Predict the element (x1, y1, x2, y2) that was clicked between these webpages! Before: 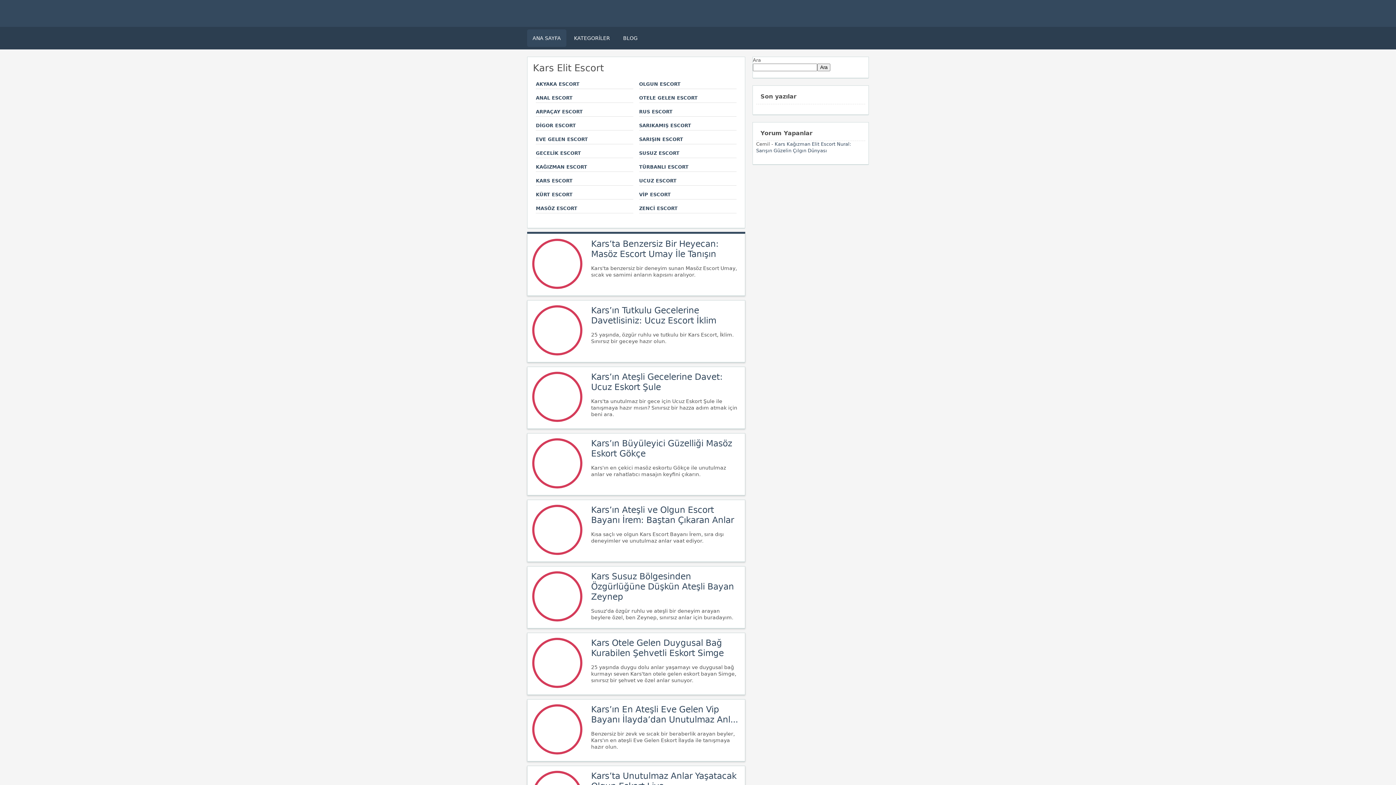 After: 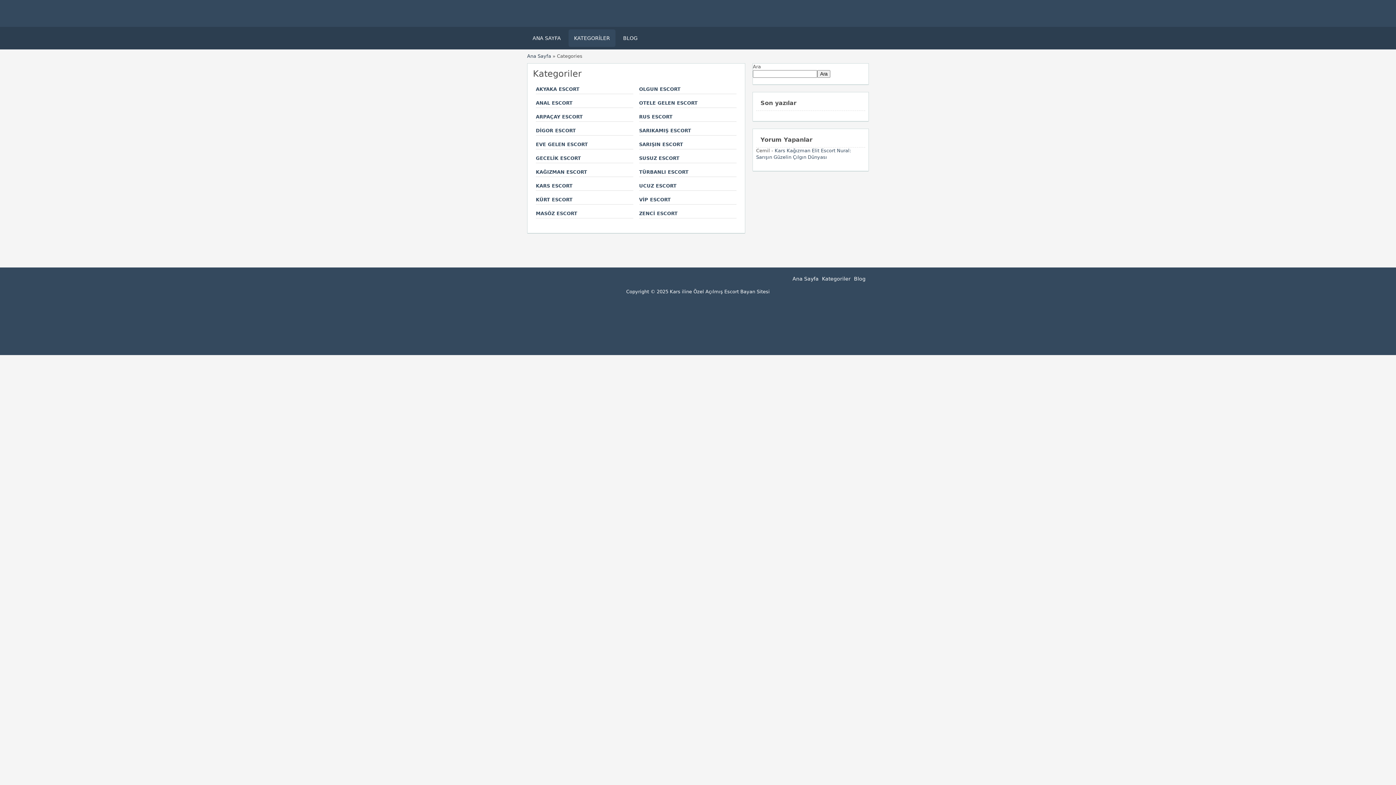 Action: bbox: (568, 29, 615, 46) label: KATEGORİLER